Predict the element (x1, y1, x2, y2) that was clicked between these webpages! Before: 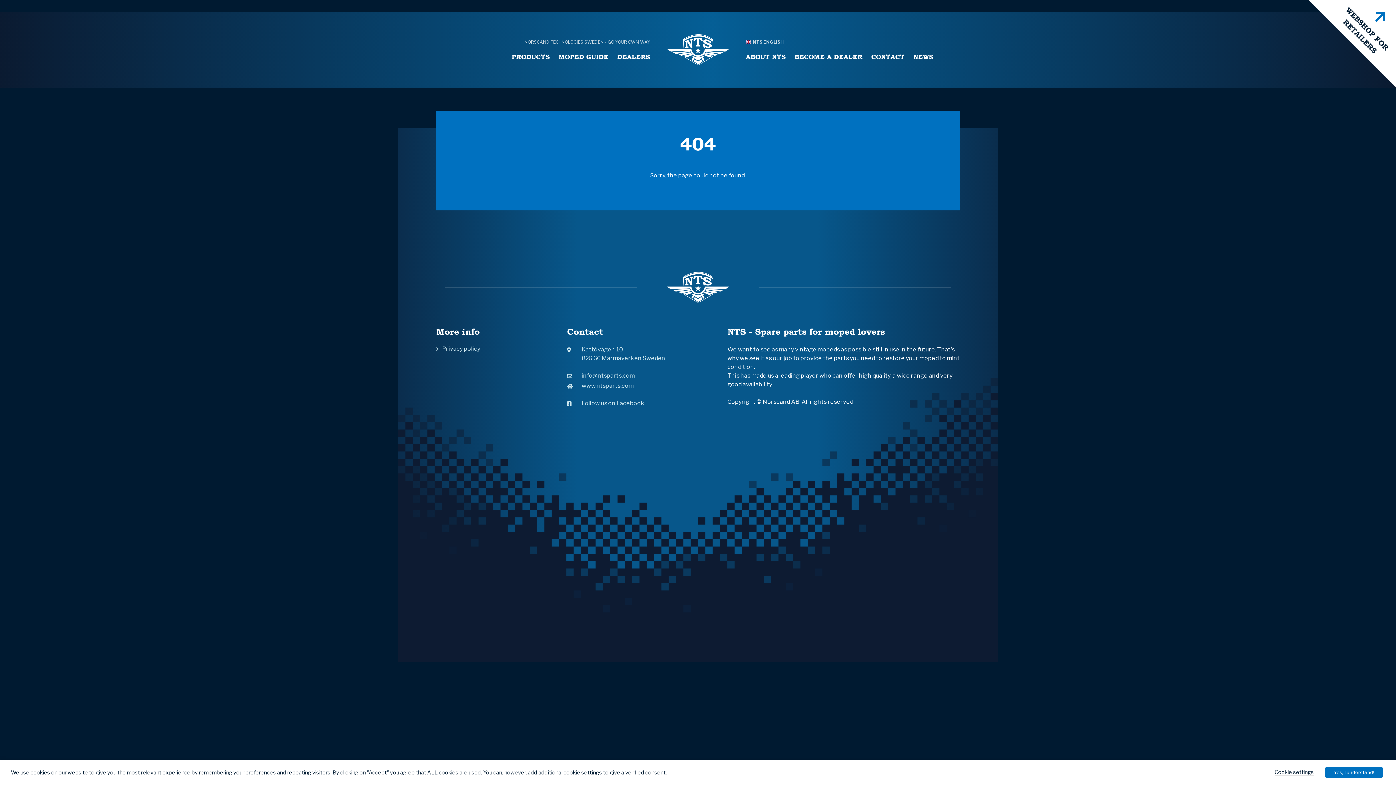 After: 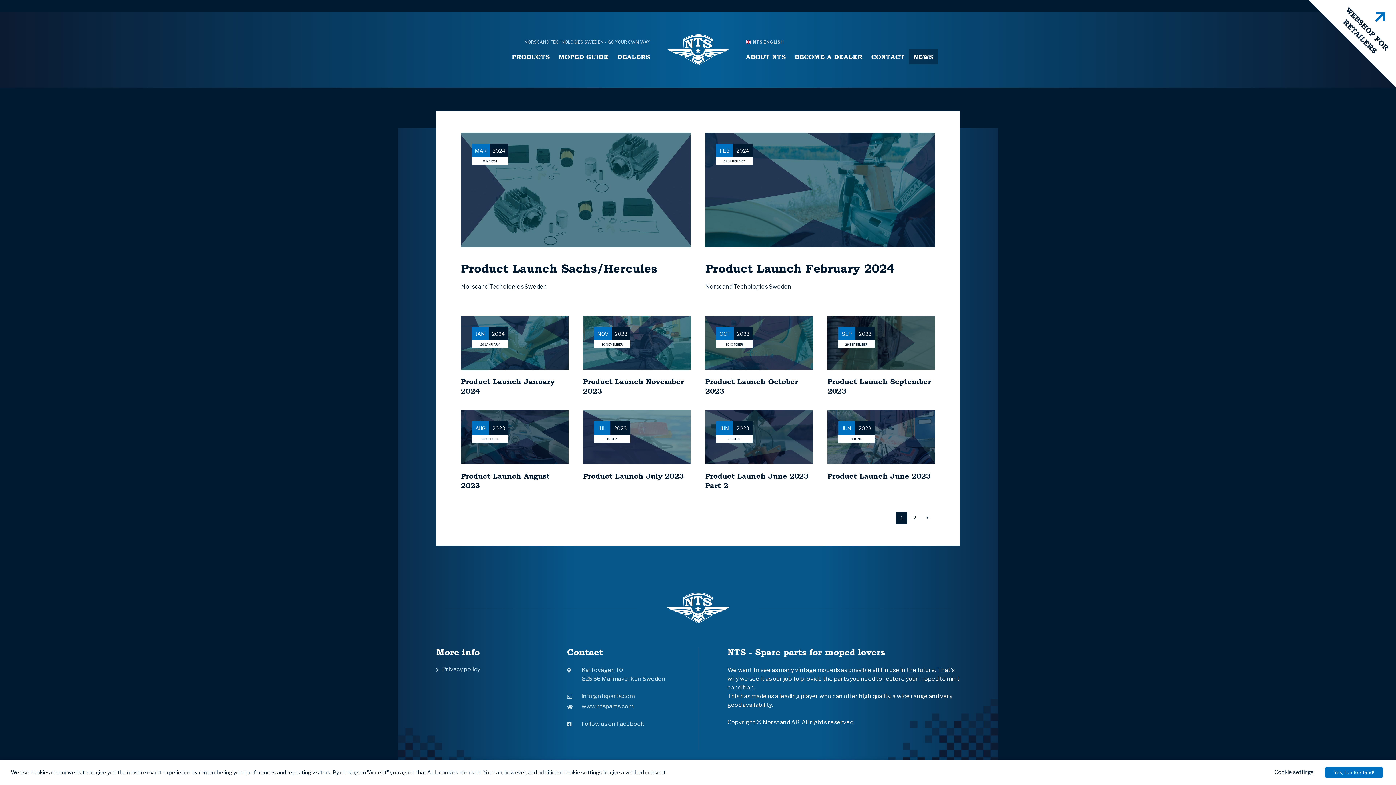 Action: label: NEWS bbox: (909, 49, 938, 64)